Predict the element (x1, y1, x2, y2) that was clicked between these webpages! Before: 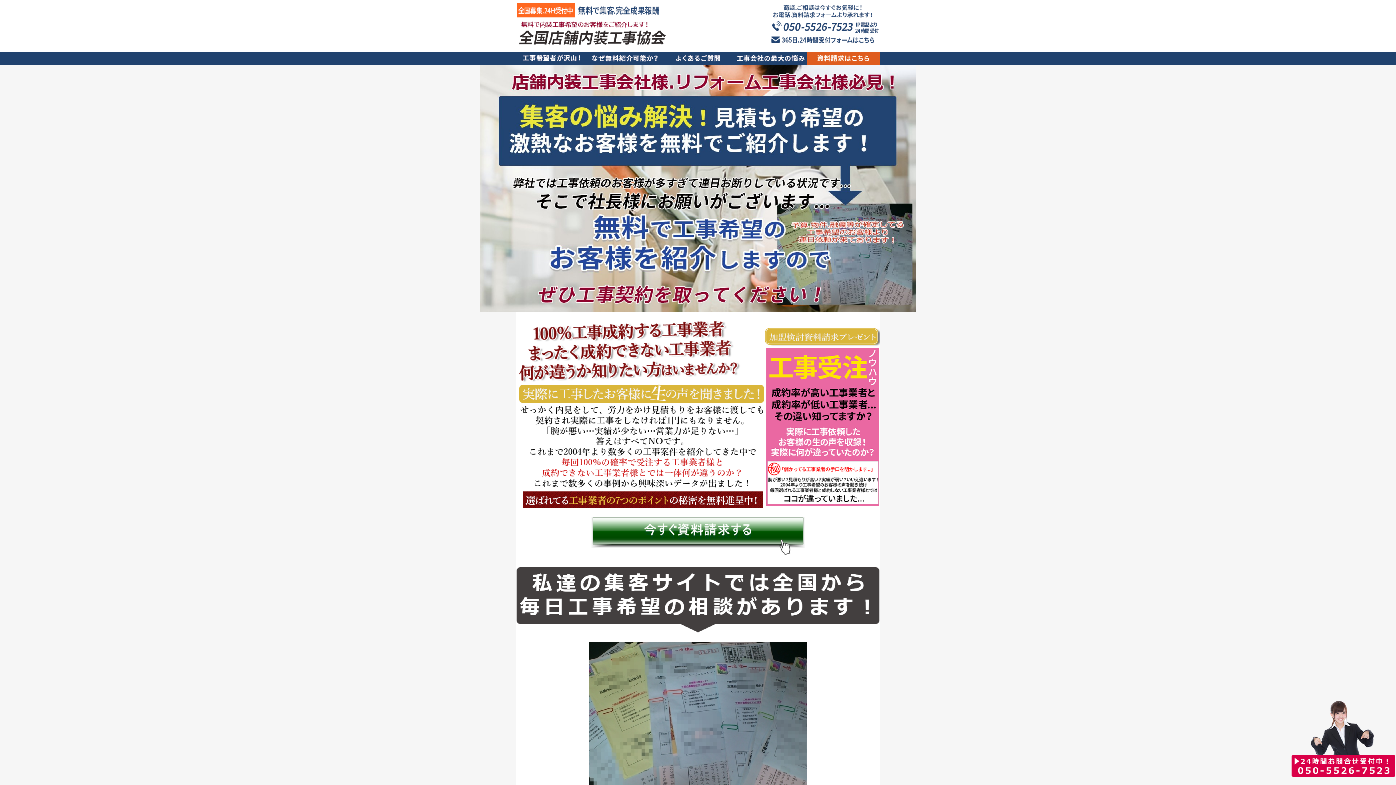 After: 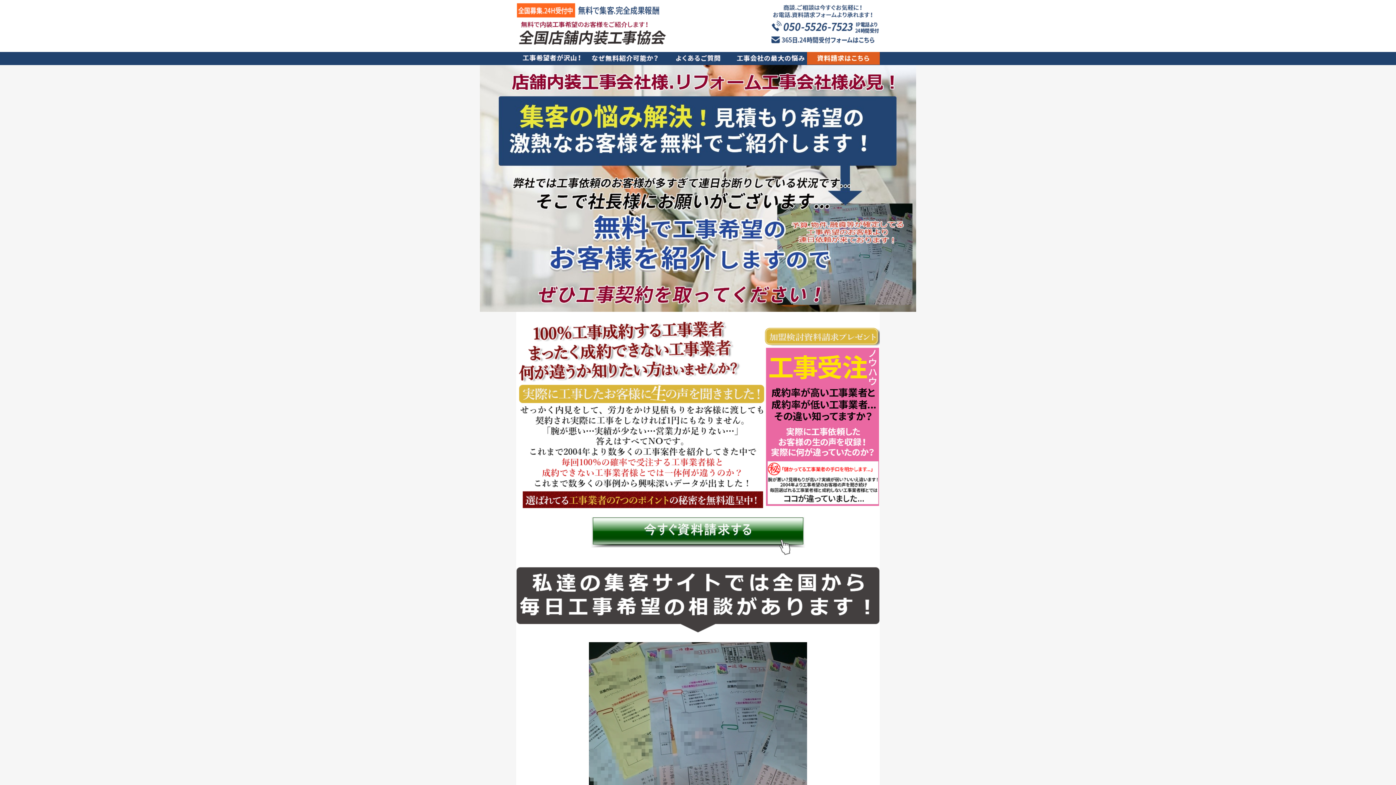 Action: bbox: (1287, 696, 1293, 696) label: Close